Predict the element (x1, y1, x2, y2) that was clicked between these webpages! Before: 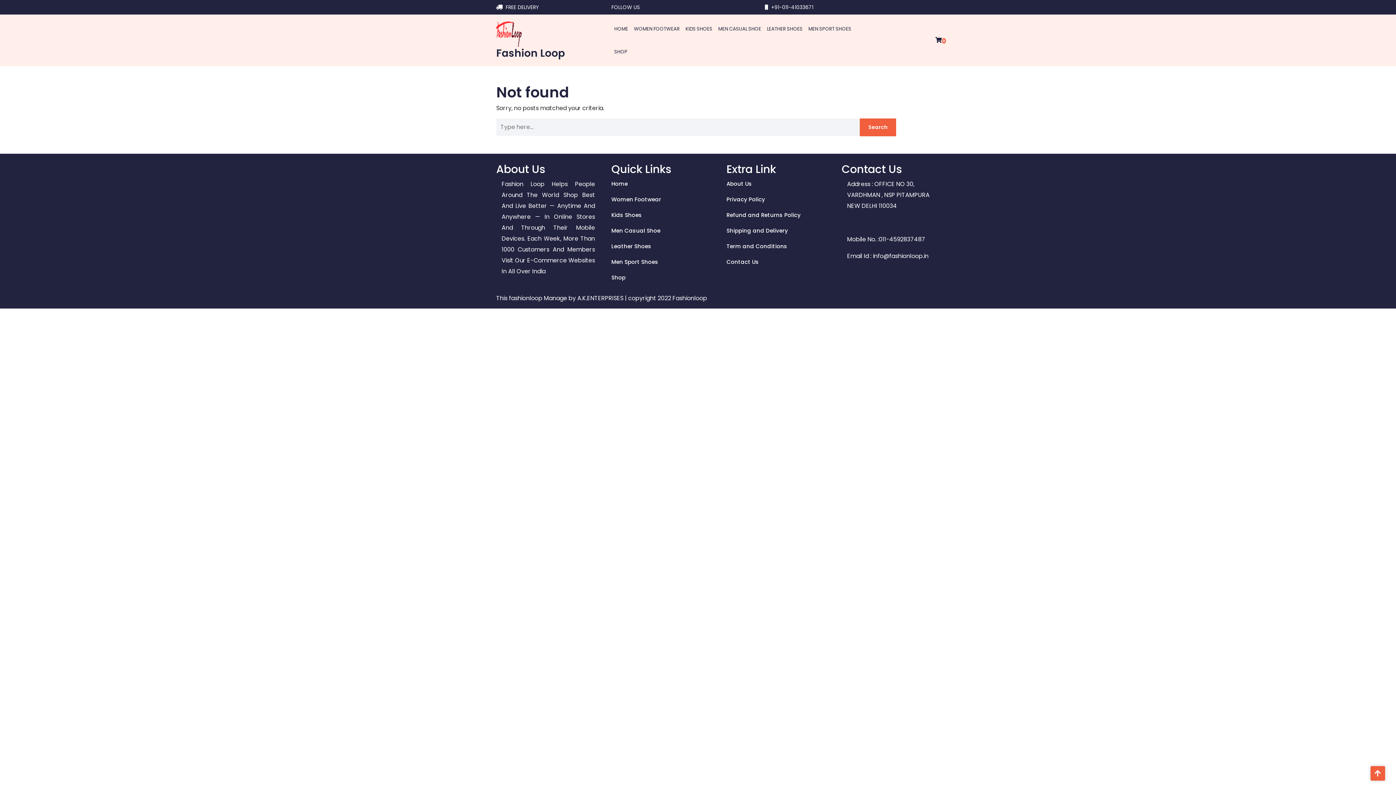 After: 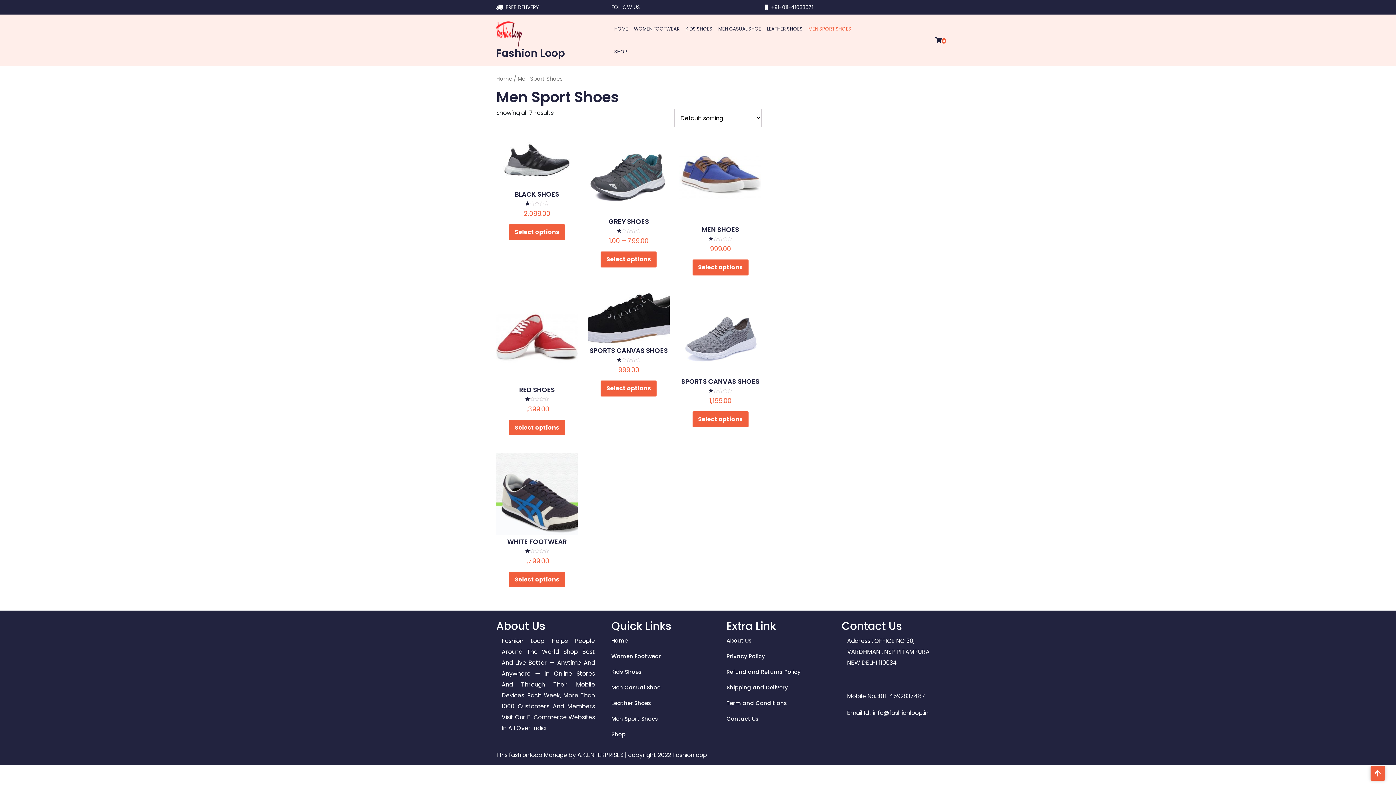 Action: label: MEN SPORT SHOES bbox: (805, 17, 854, 40)